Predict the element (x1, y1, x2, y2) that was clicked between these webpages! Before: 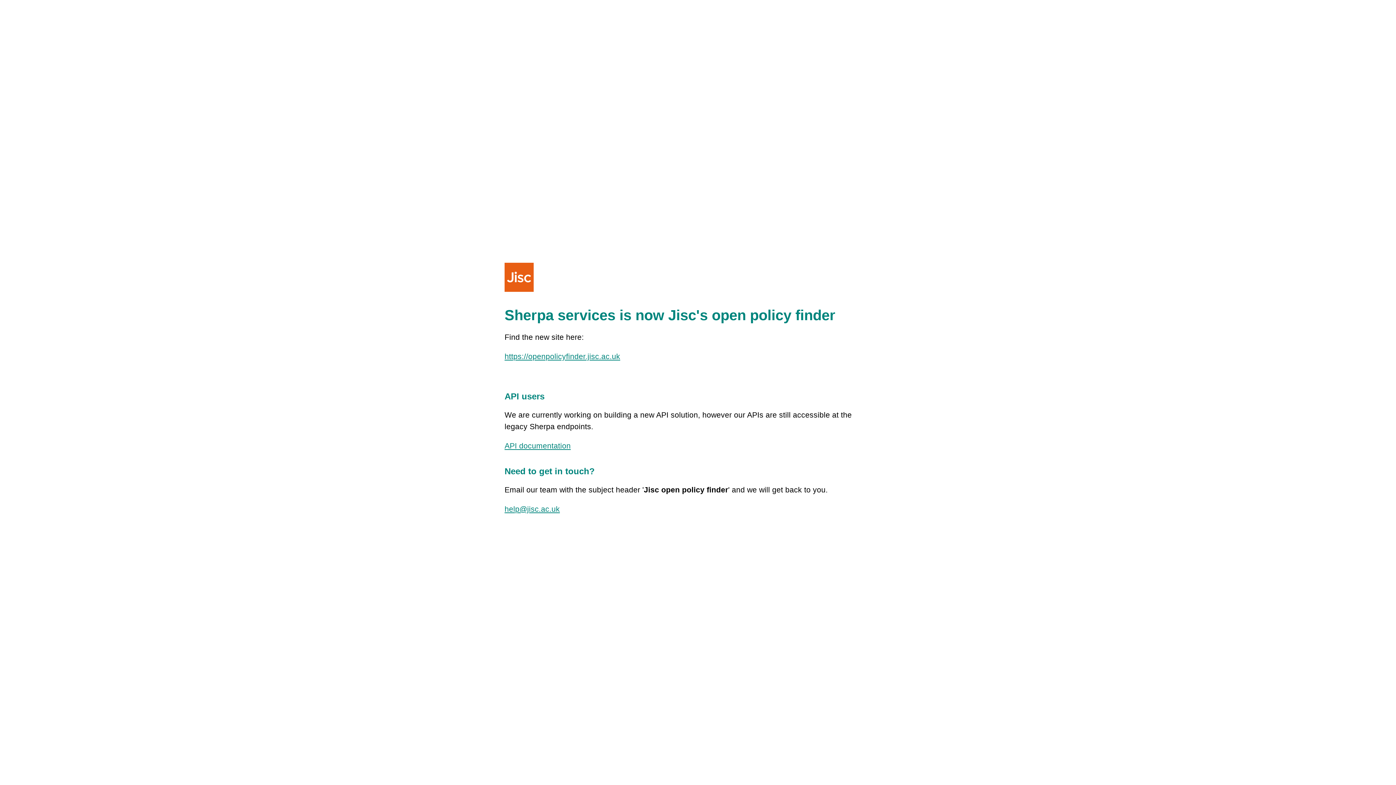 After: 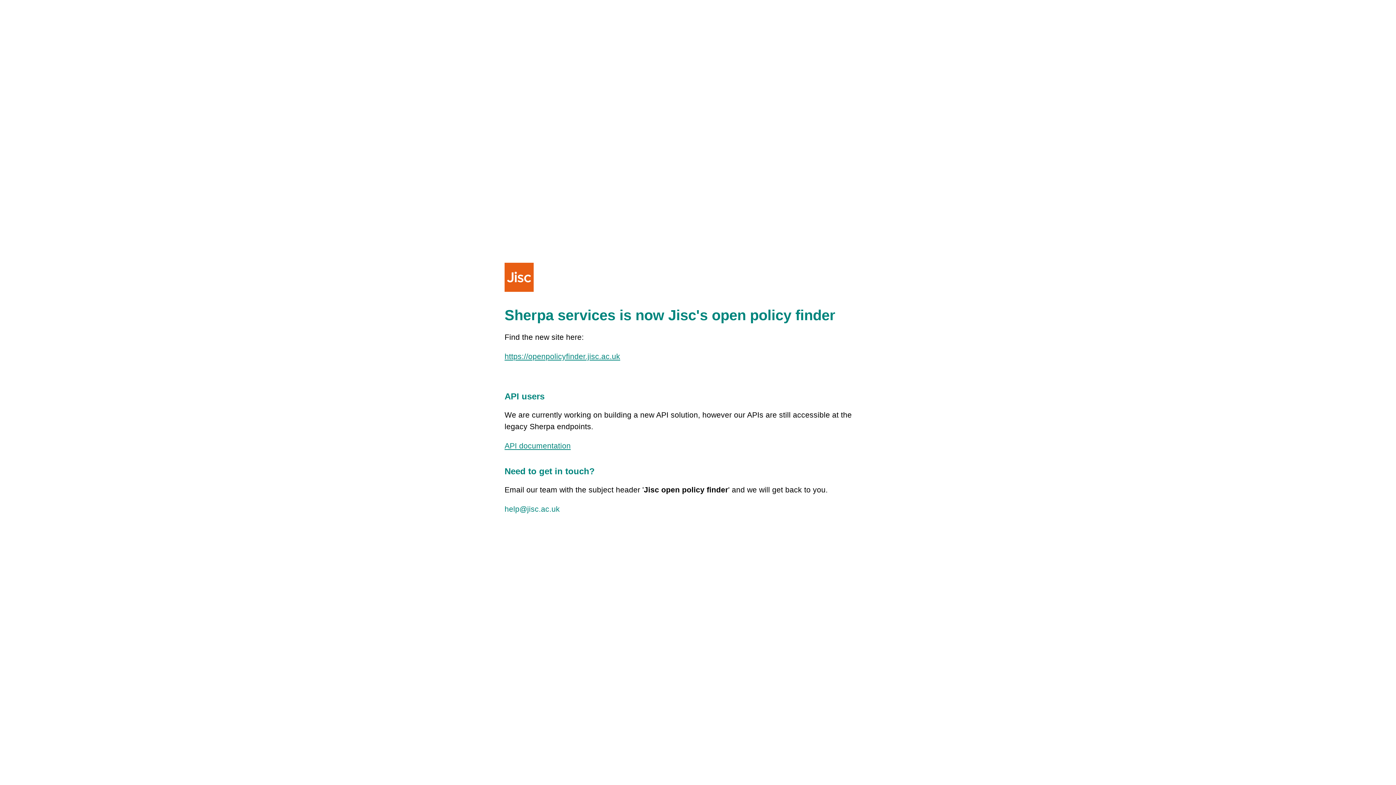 Action: bbox: (504, 505, 560, 513) label: help@jisc.ac.uk